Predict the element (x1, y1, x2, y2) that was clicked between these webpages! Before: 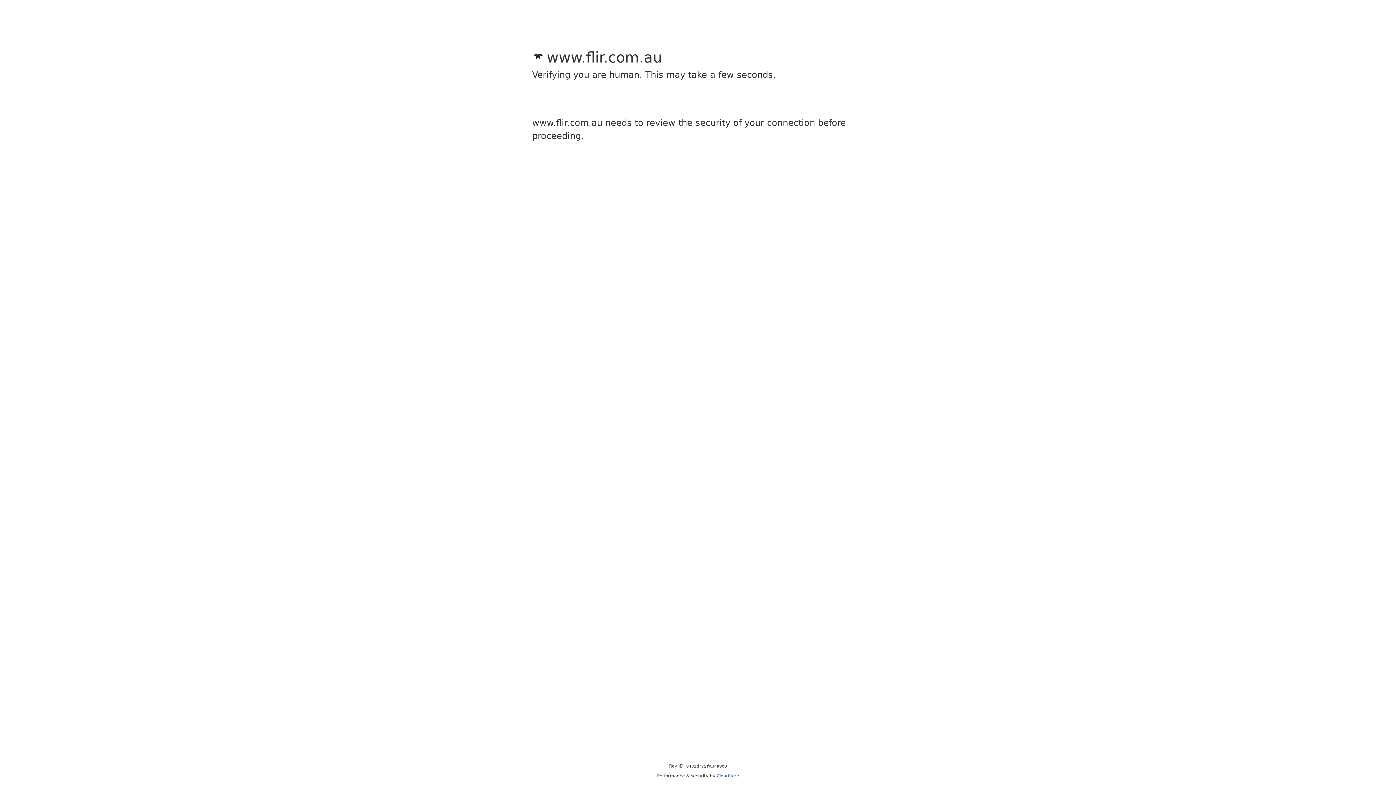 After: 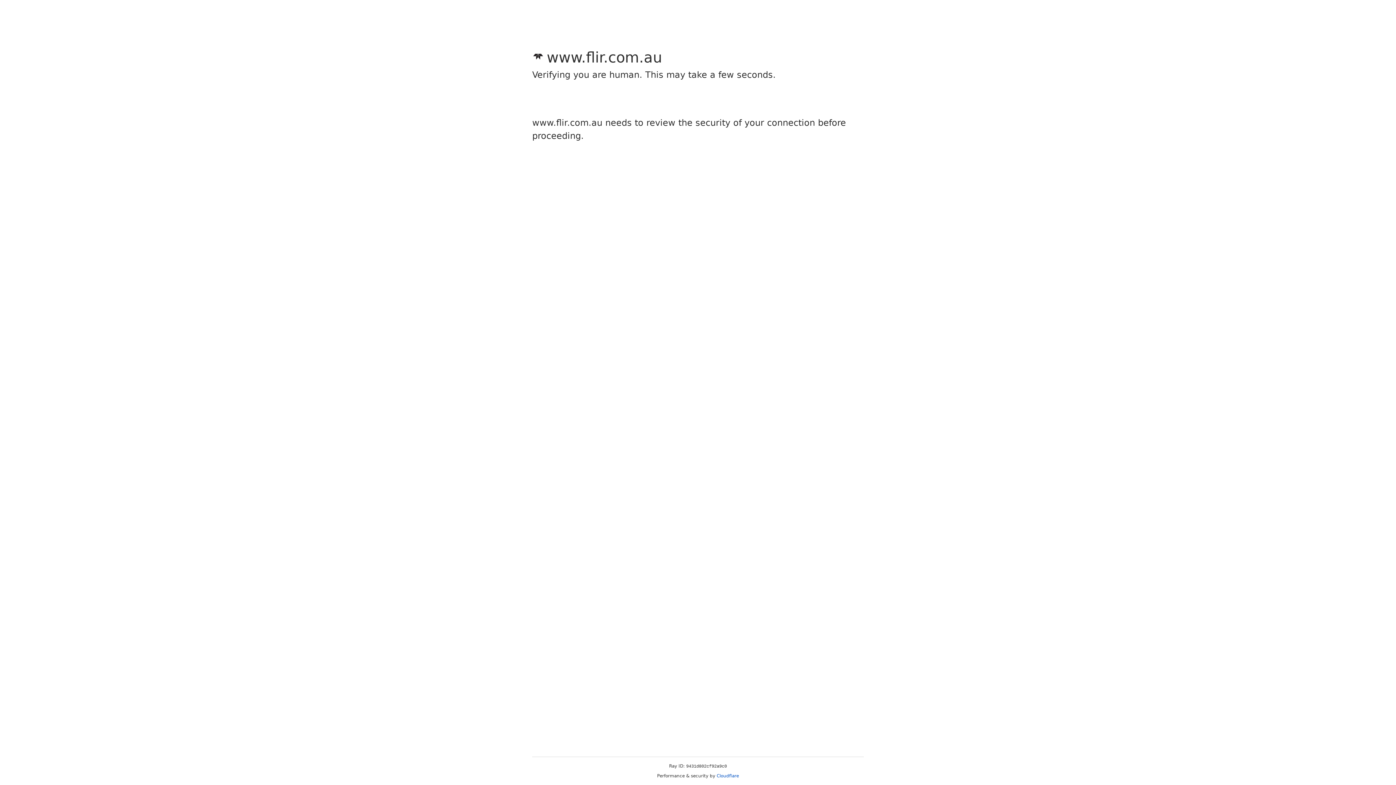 Action: label: Cloudflare bbox: (716, 773, 739, 778)